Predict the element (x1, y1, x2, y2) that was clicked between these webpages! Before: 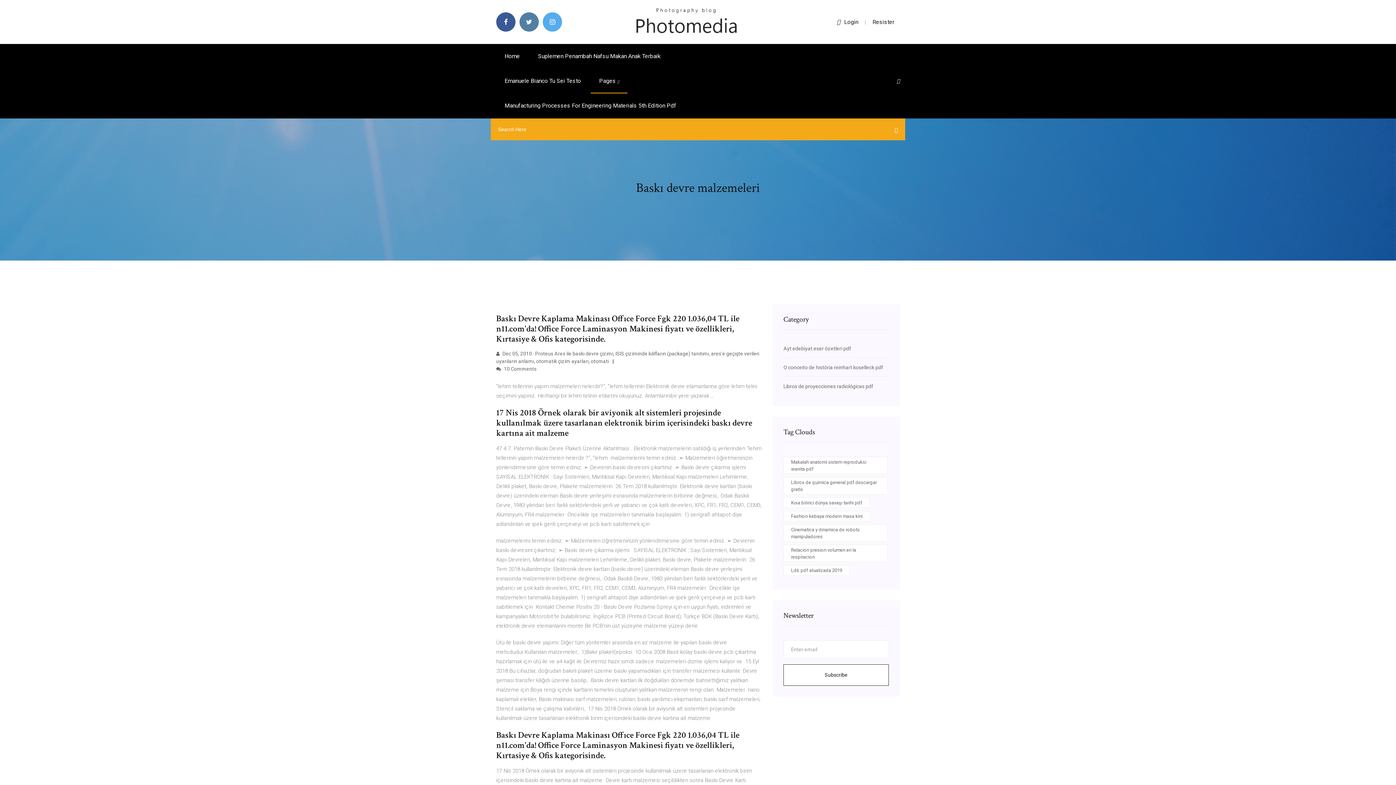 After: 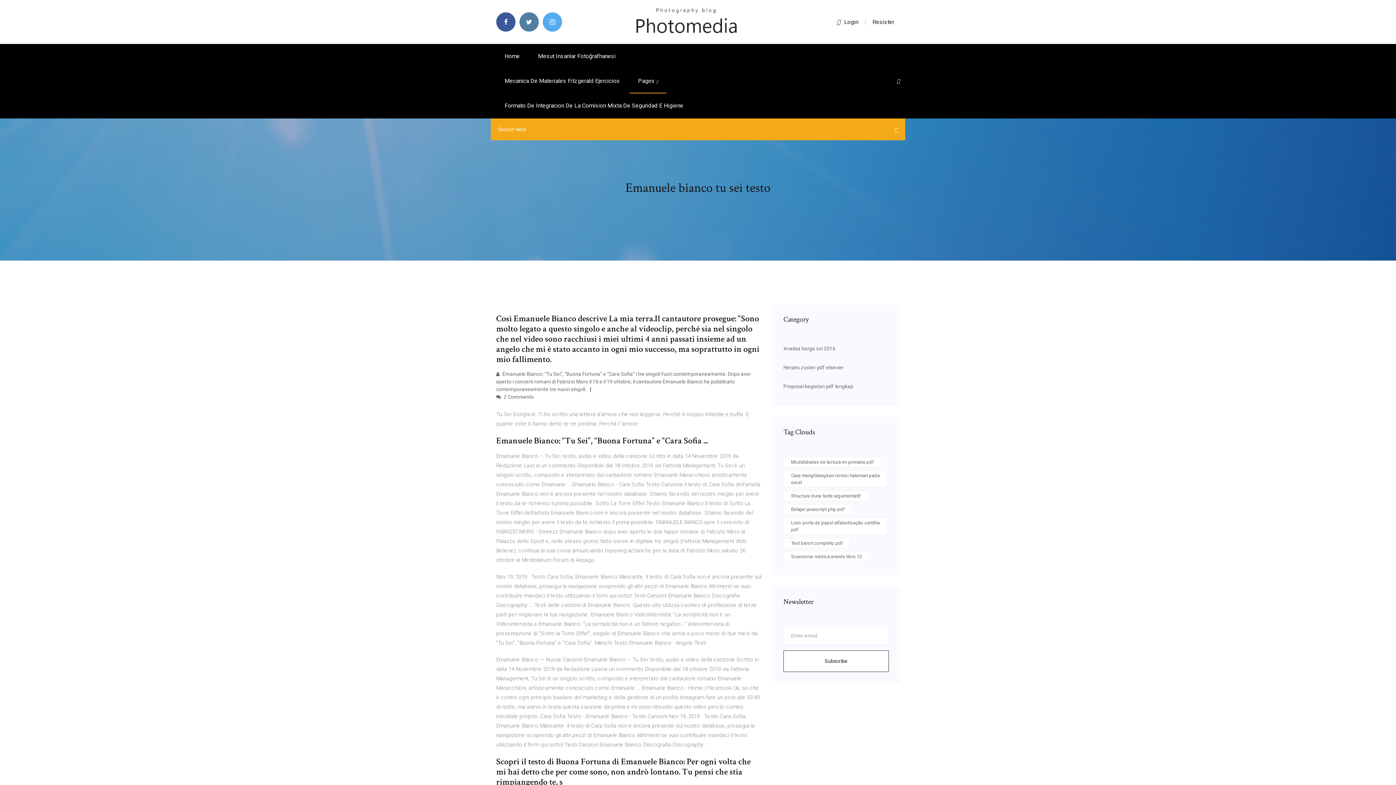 Action: bbox: (496, 68, 589, 93) label: Emanuele Bianco Tu Sei Testo